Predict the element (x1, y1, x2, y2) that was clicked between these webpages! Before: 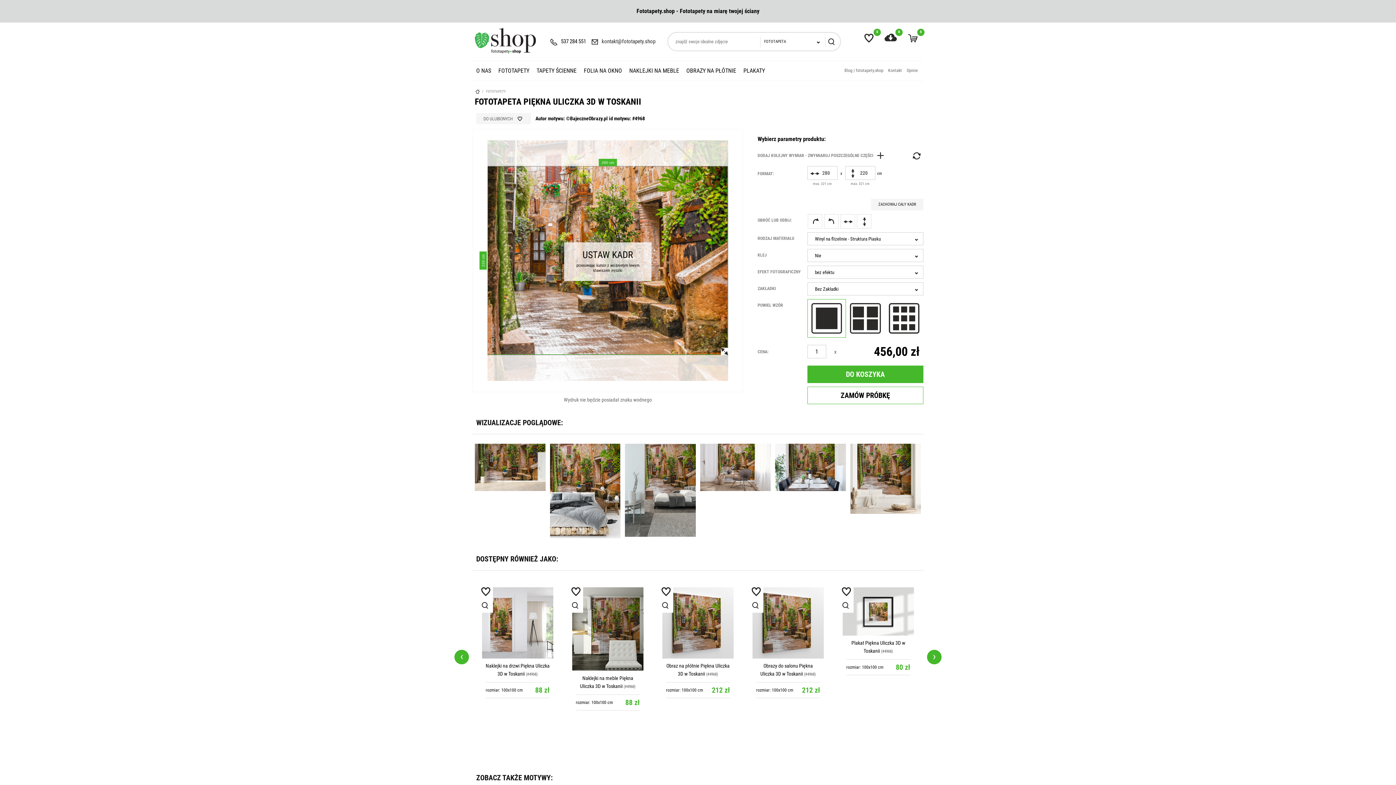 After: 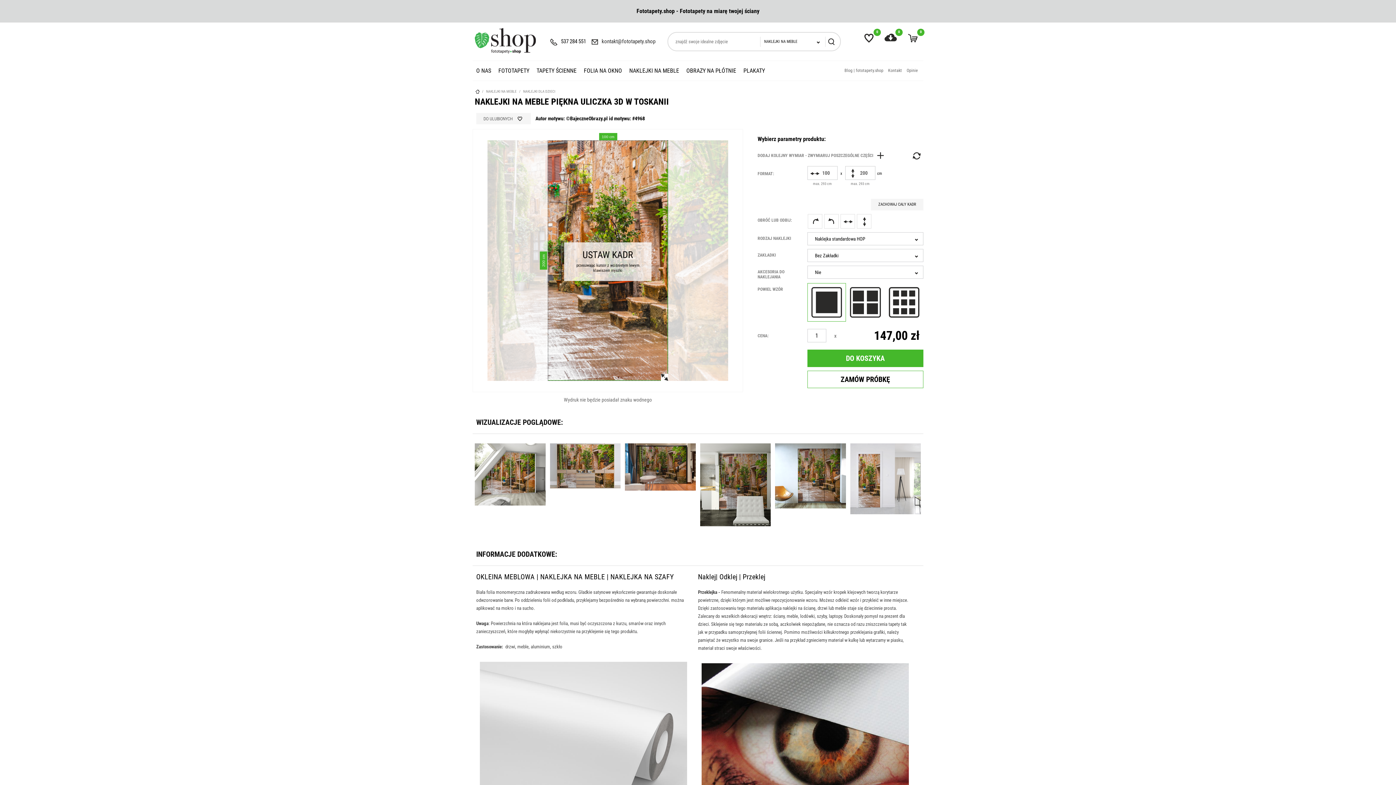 Action: bbox: (842, 587, 914, 671)